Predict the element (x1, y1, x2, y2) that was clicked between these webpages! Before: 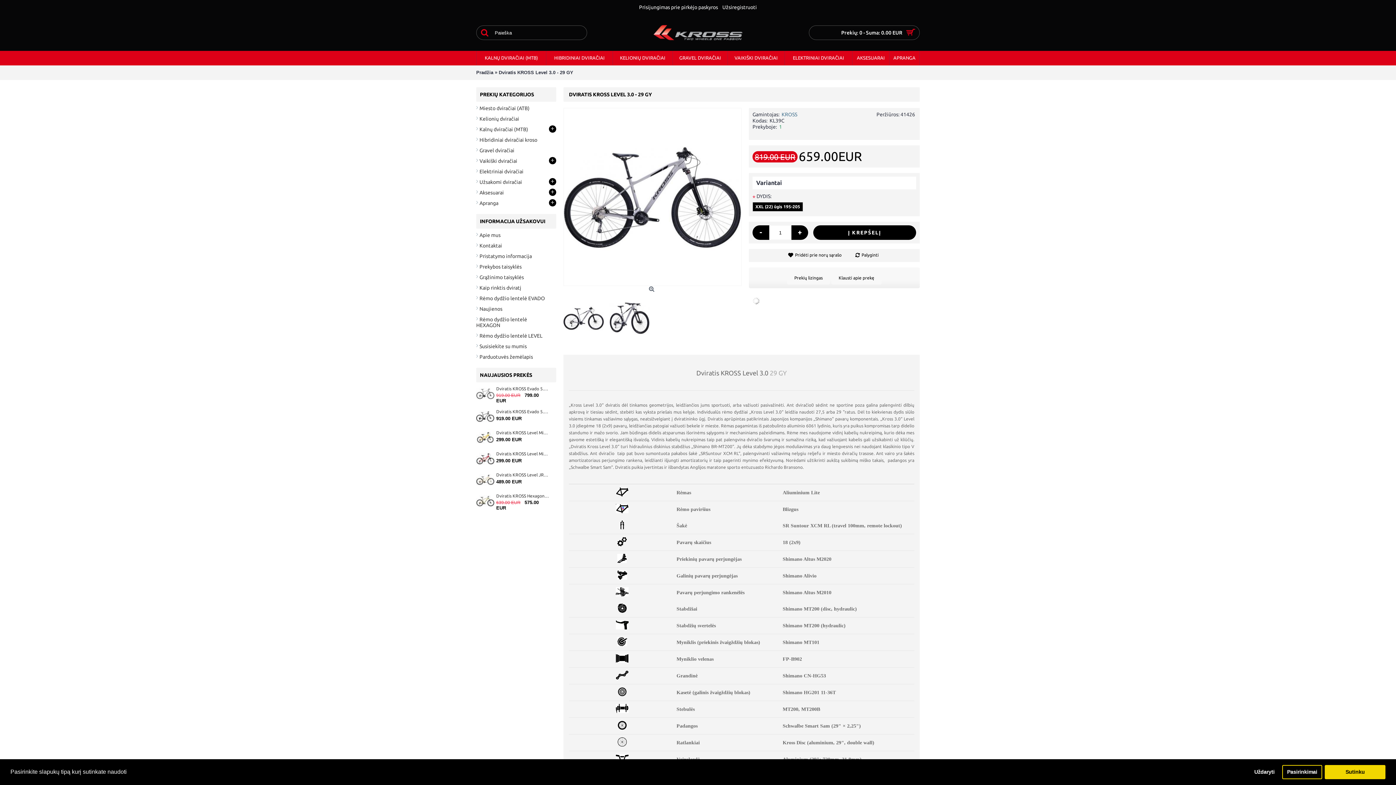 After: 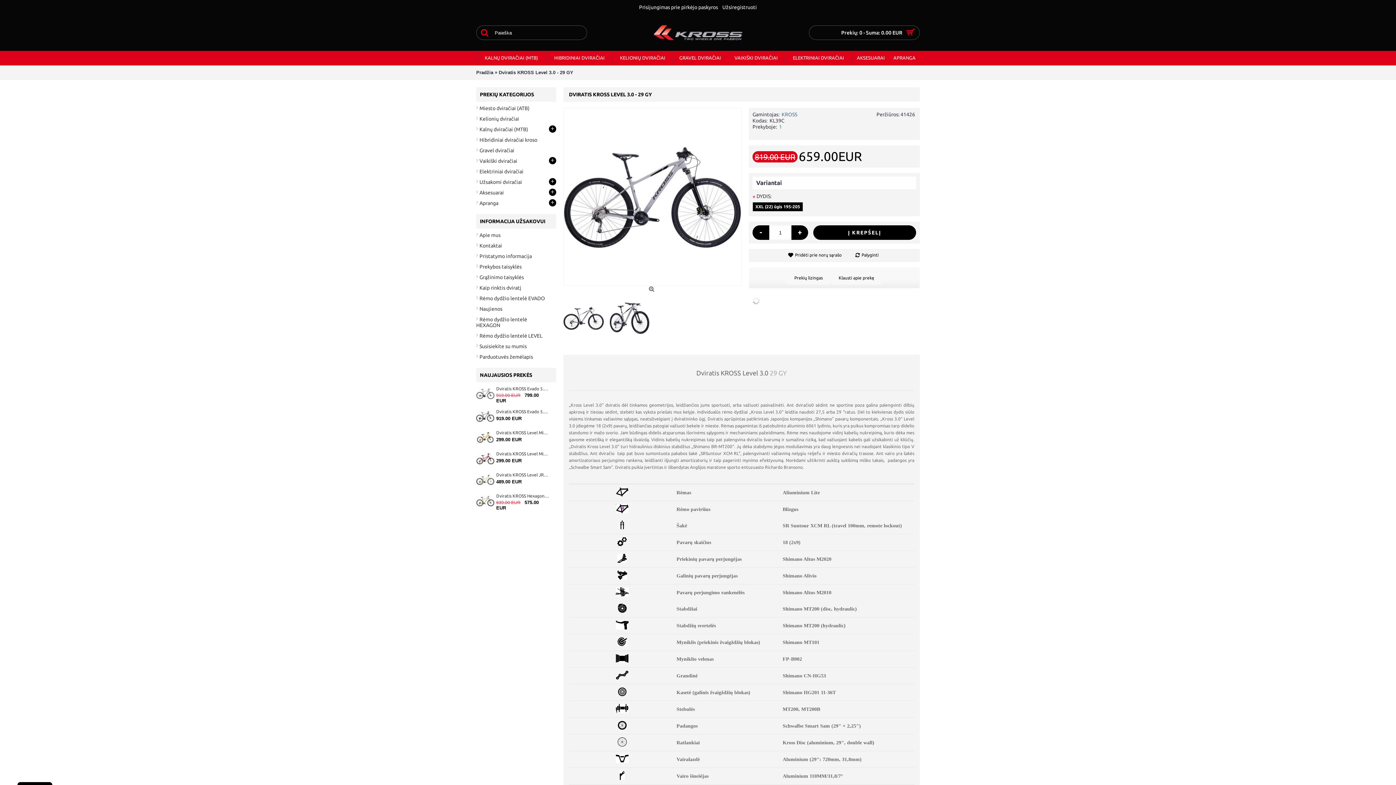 Action: label: allow cookies bbox: (1325, 765, 1385, 779)